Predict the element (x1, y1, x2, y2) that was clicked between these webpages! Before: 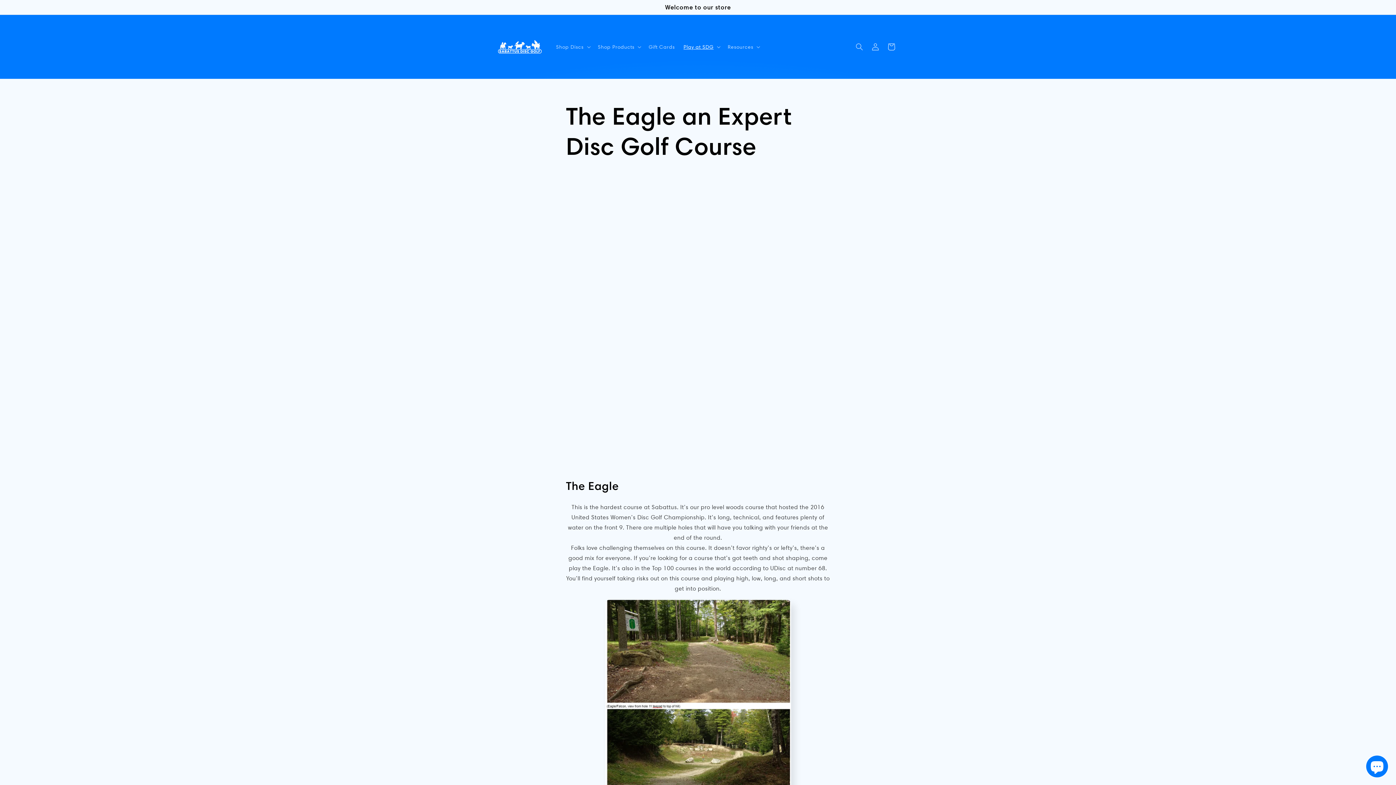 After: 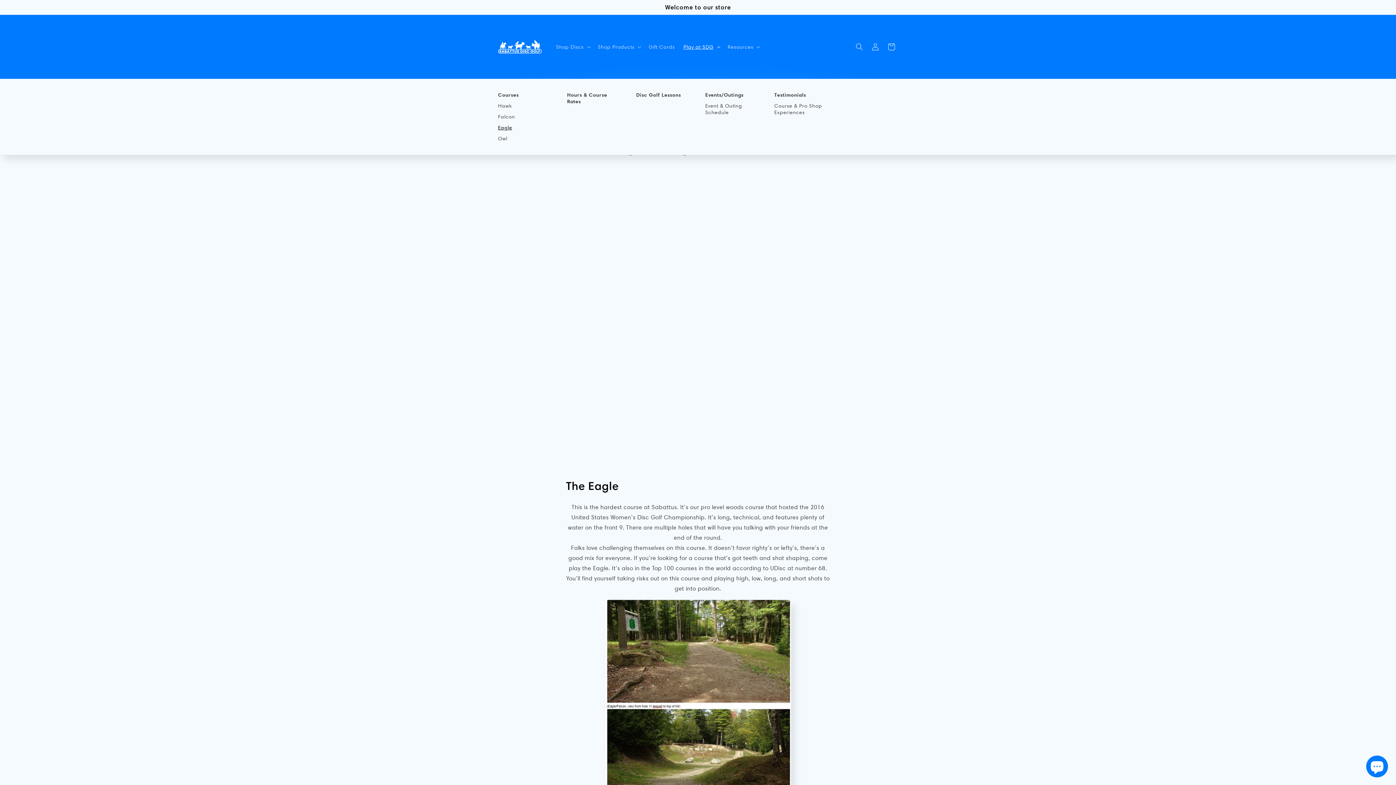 Action: label: Play at SDG bbox: (679, 39, 723, 54)